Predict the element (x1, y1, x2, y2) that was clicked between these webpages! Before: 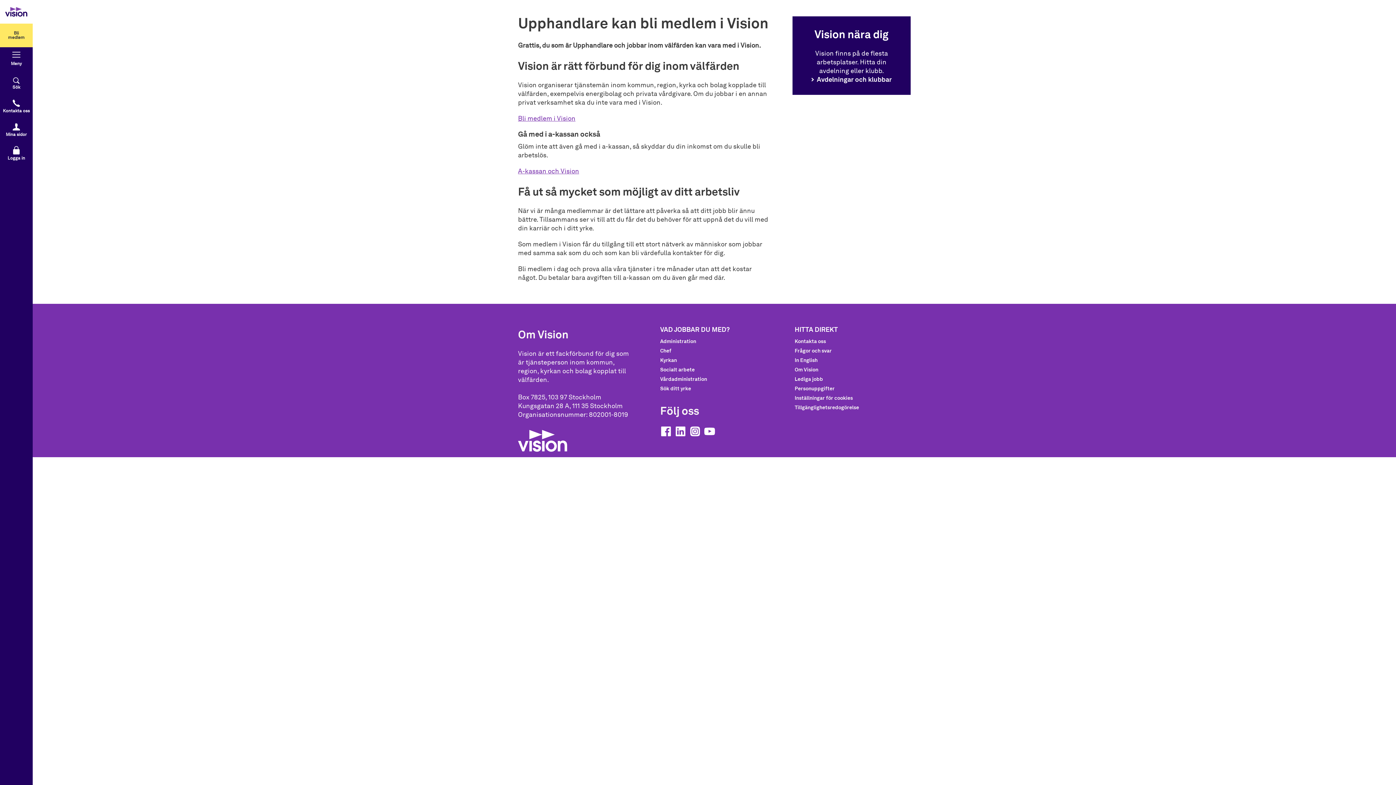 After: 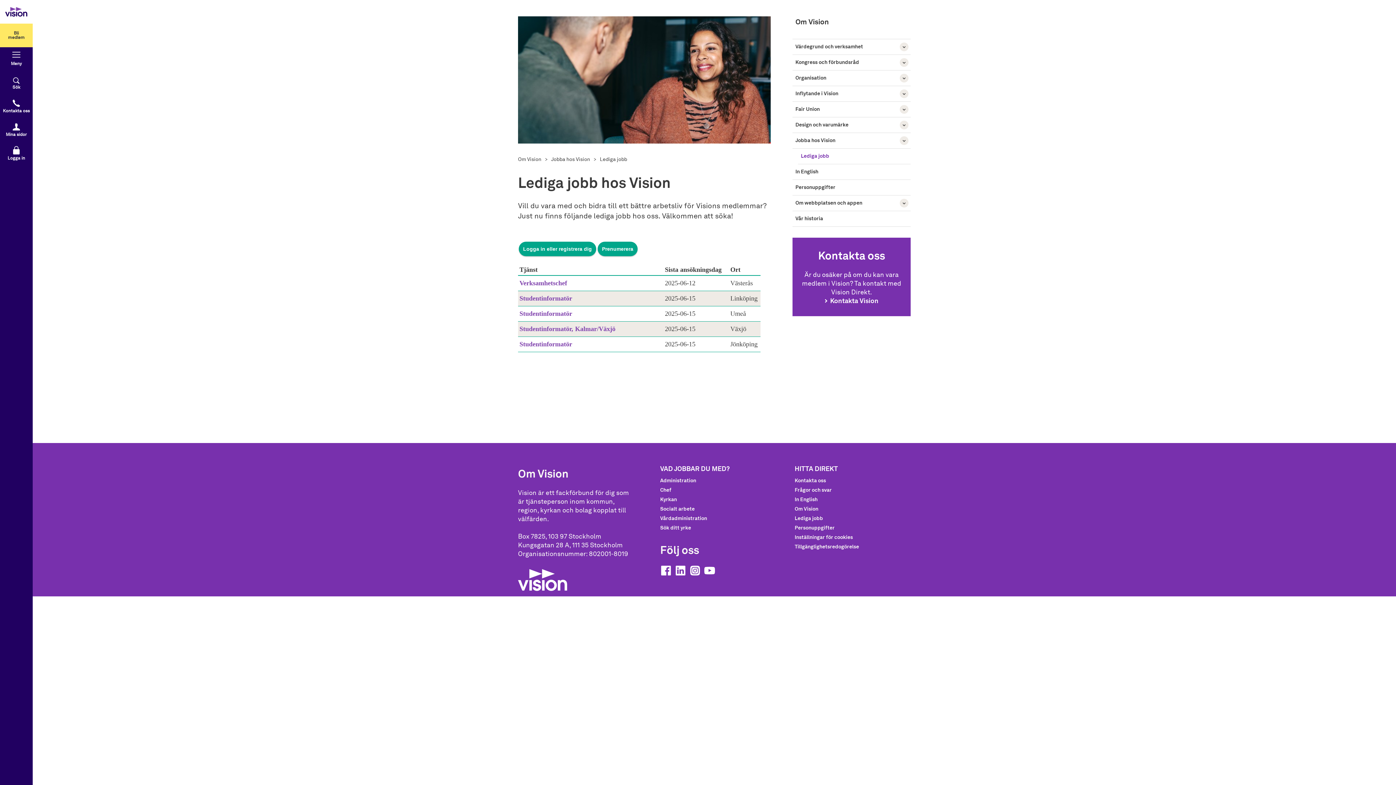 Action: bbox: (794, 375, 823, 384) label: Lediga jobb